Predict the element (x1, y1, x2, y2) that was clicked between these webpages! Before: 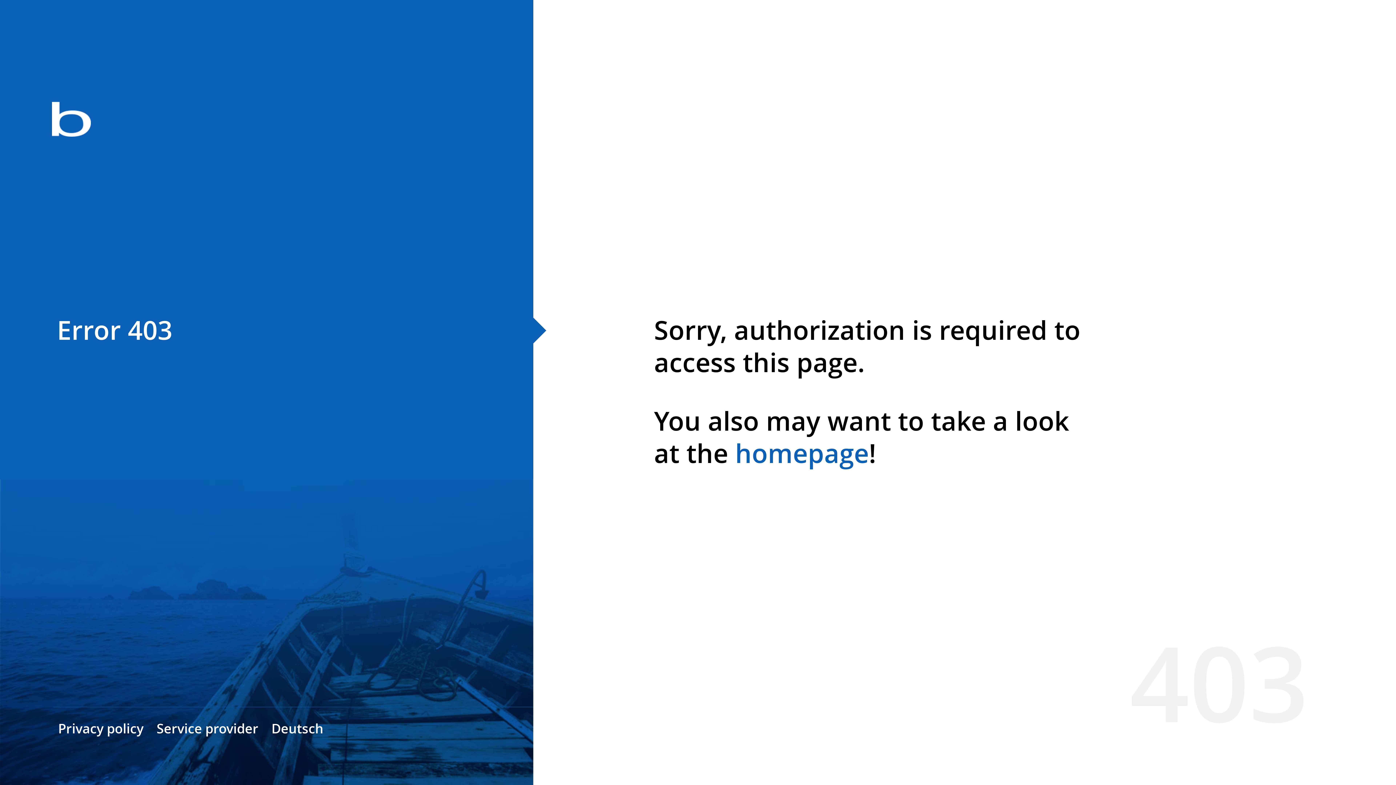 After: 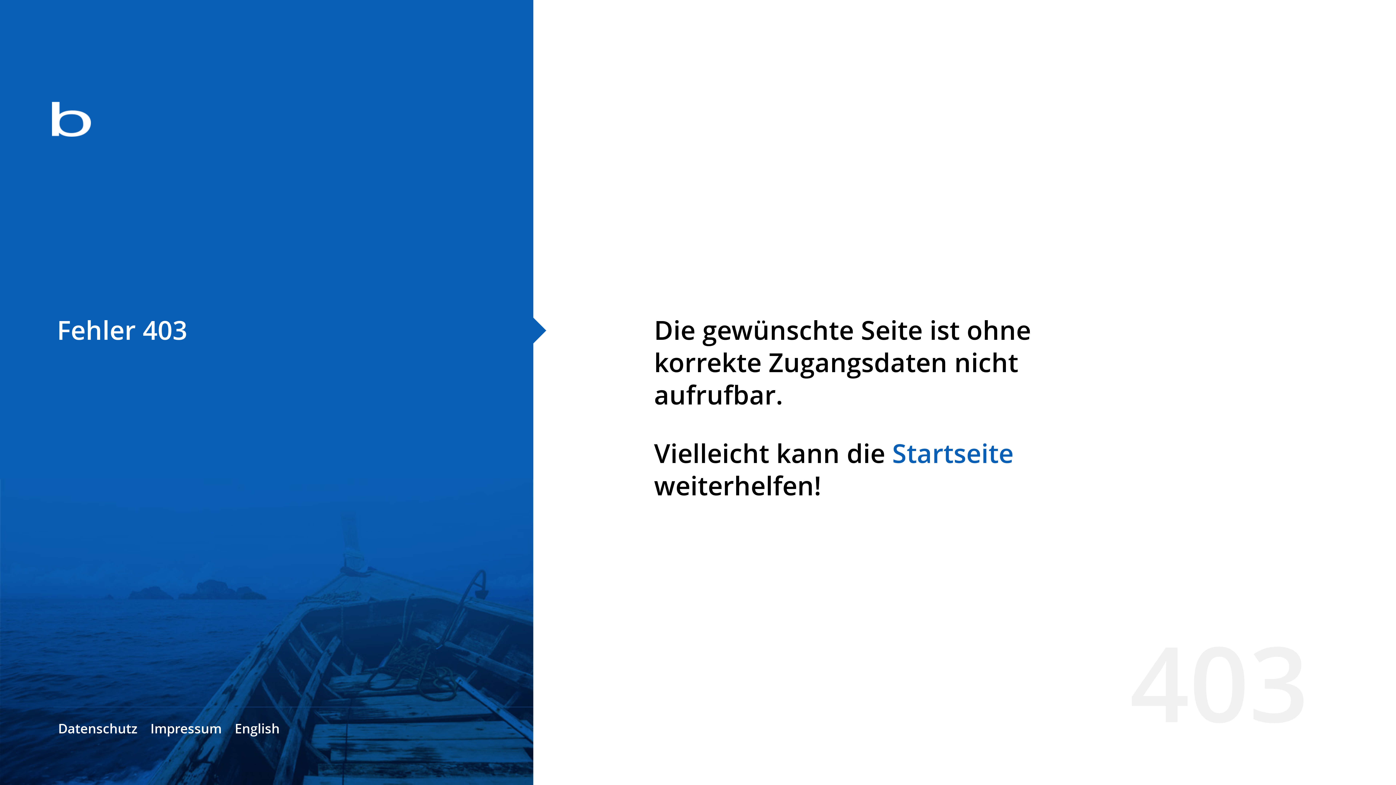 Action: label: Deutsch bbox: (271, 720, 323, 737)